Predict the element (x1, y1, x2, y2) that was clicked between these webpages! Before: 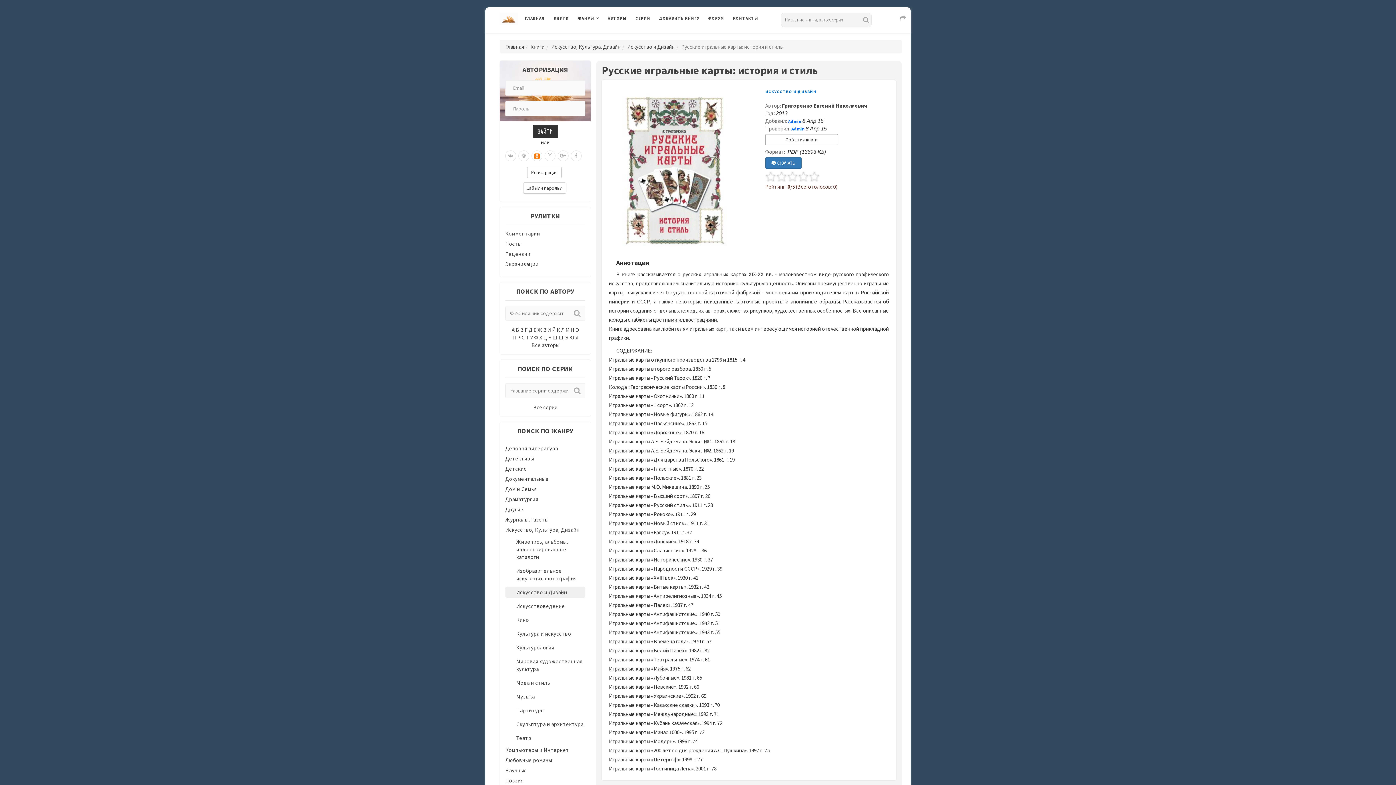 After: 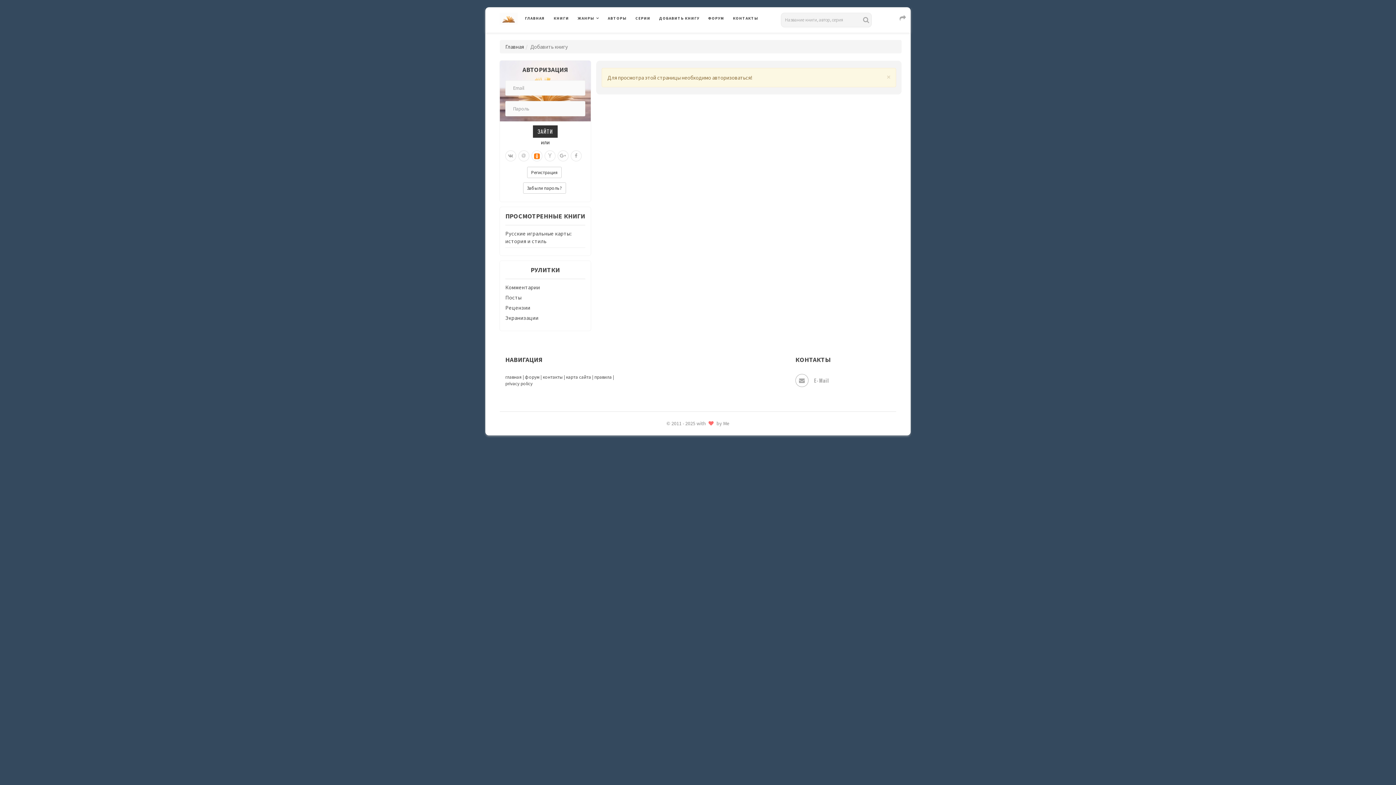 Action: bbox: (654, 7, 704, 29) label: ДОБАВИТЬ КНИГУ